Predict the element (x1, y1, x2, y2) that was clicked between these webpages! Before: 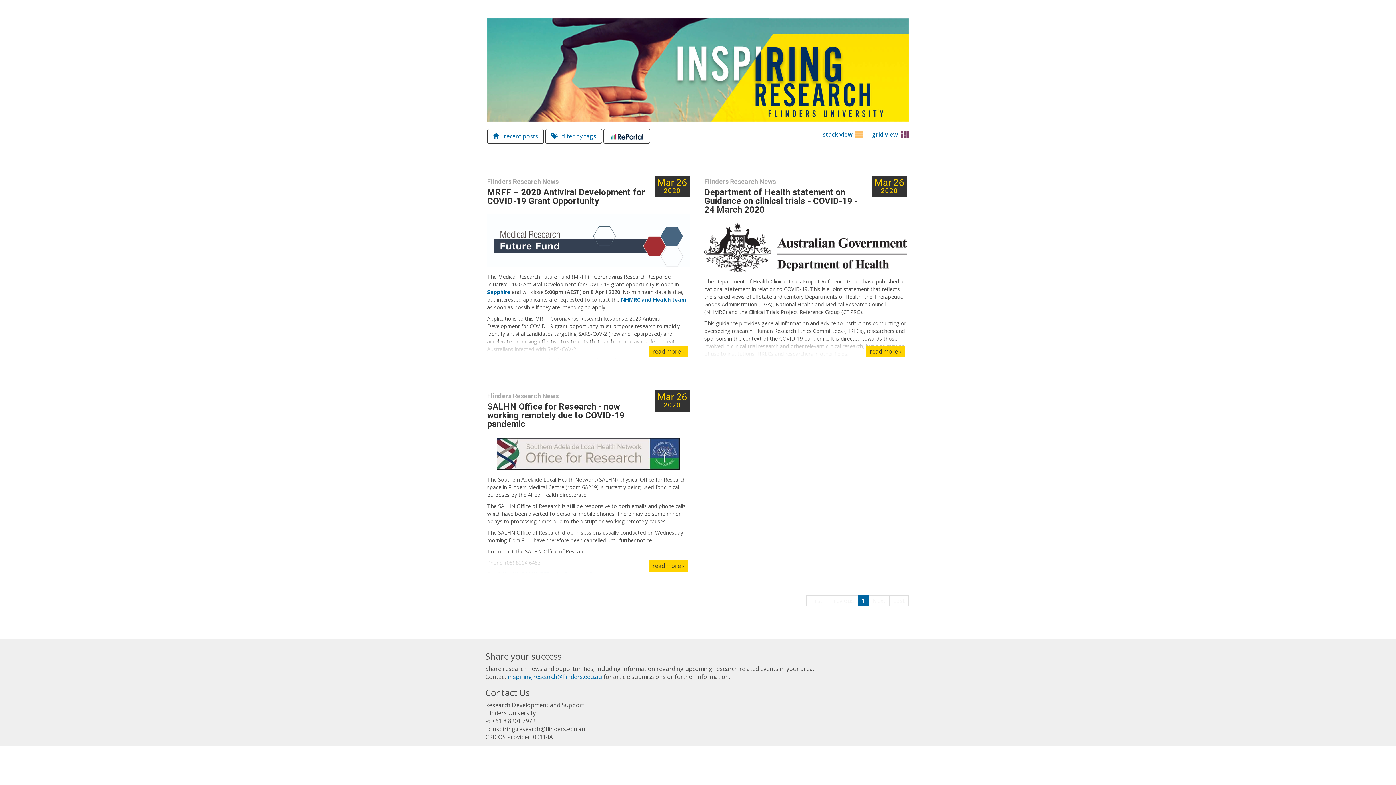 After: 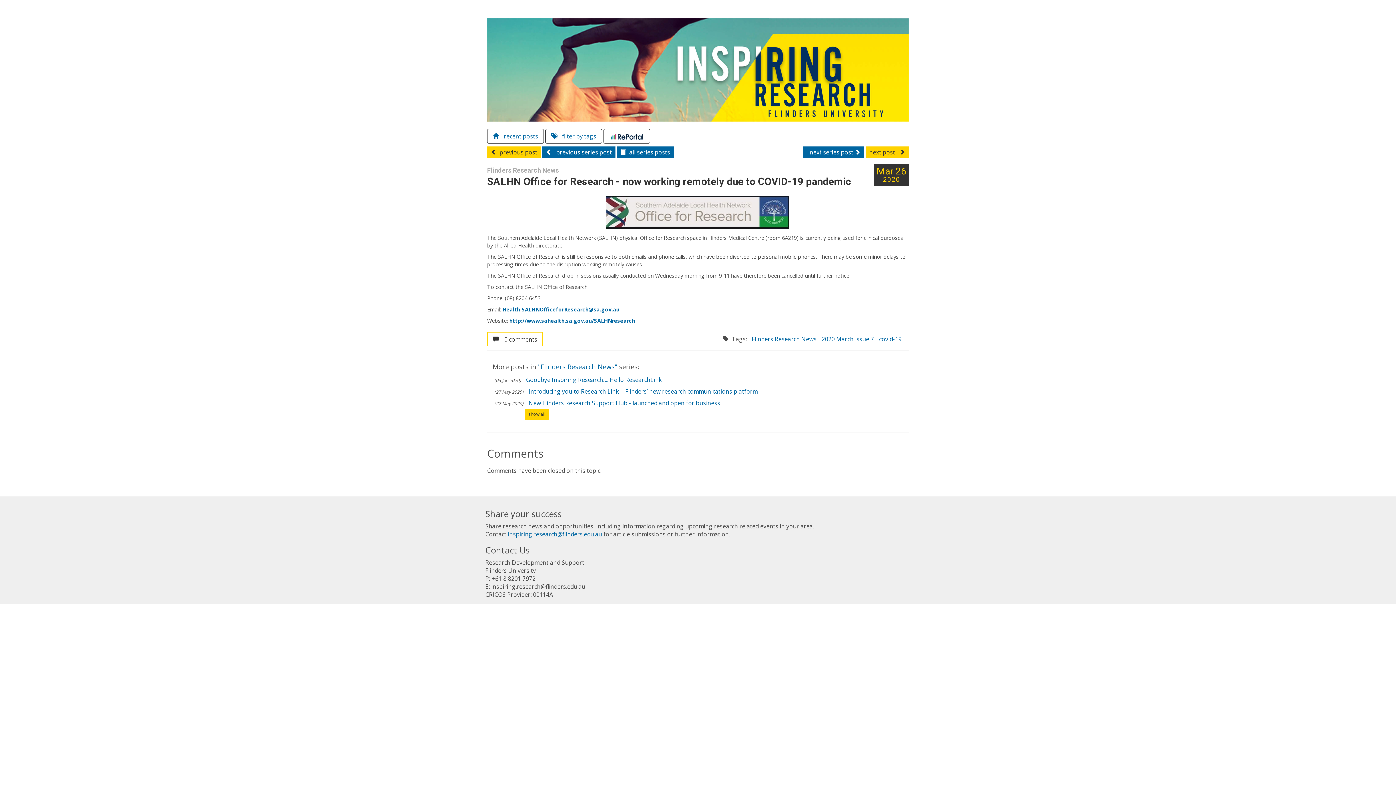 Action: bbox: (487, 390, 689, 428) label: Flinders Research News
SALHN Office for Research - now working remotely due to COVID-19 pandemic